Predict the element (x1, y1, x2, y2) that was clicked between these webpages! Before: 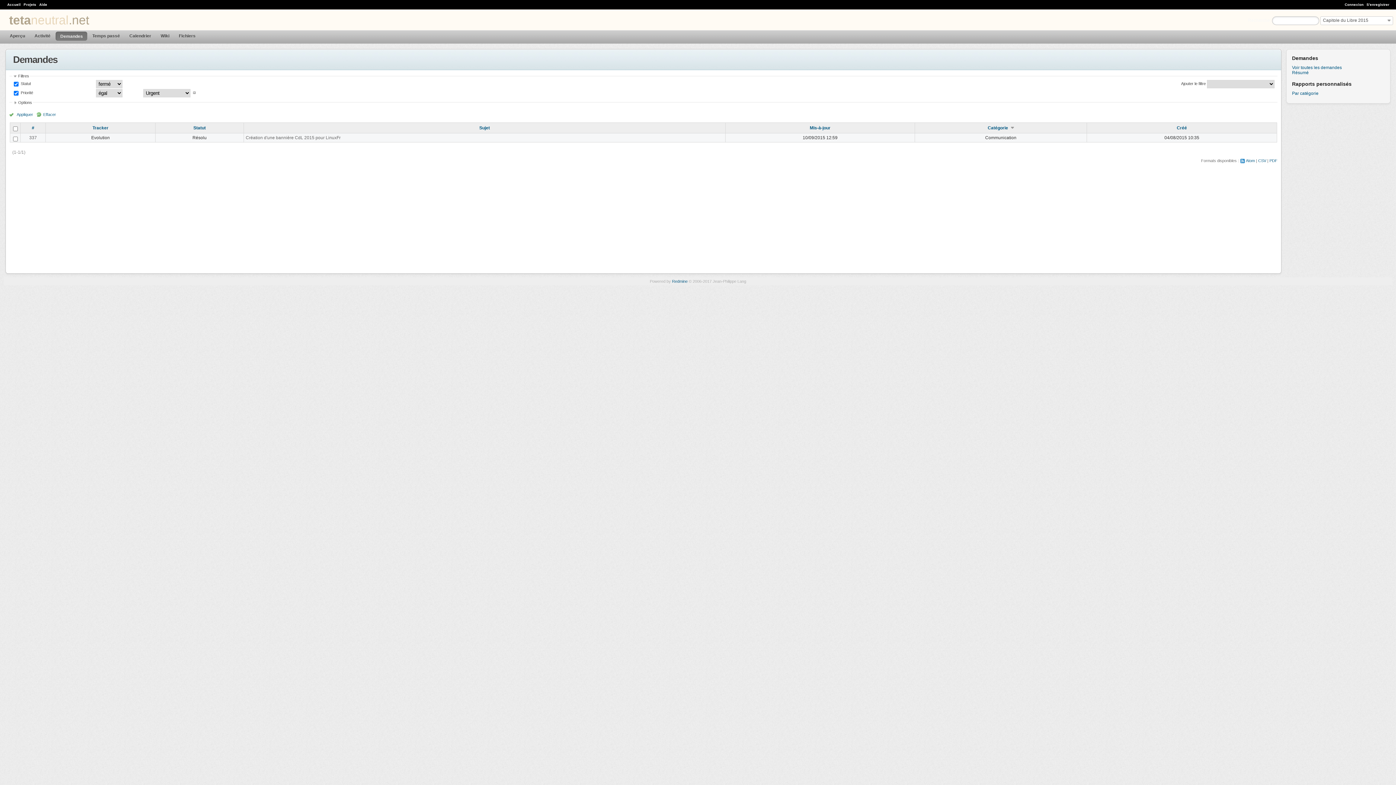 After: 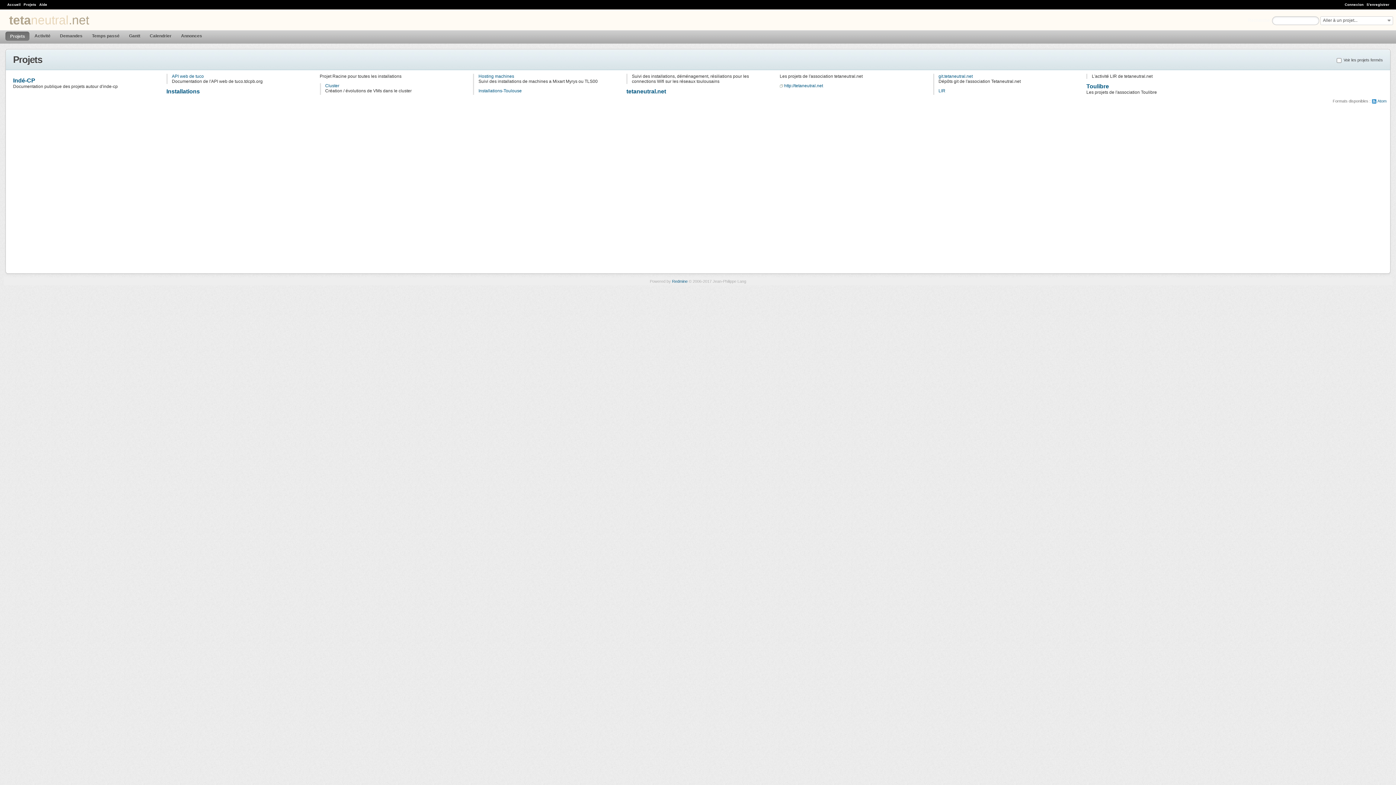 Action: bbox: (23, 2, 36, 6) label: Projets